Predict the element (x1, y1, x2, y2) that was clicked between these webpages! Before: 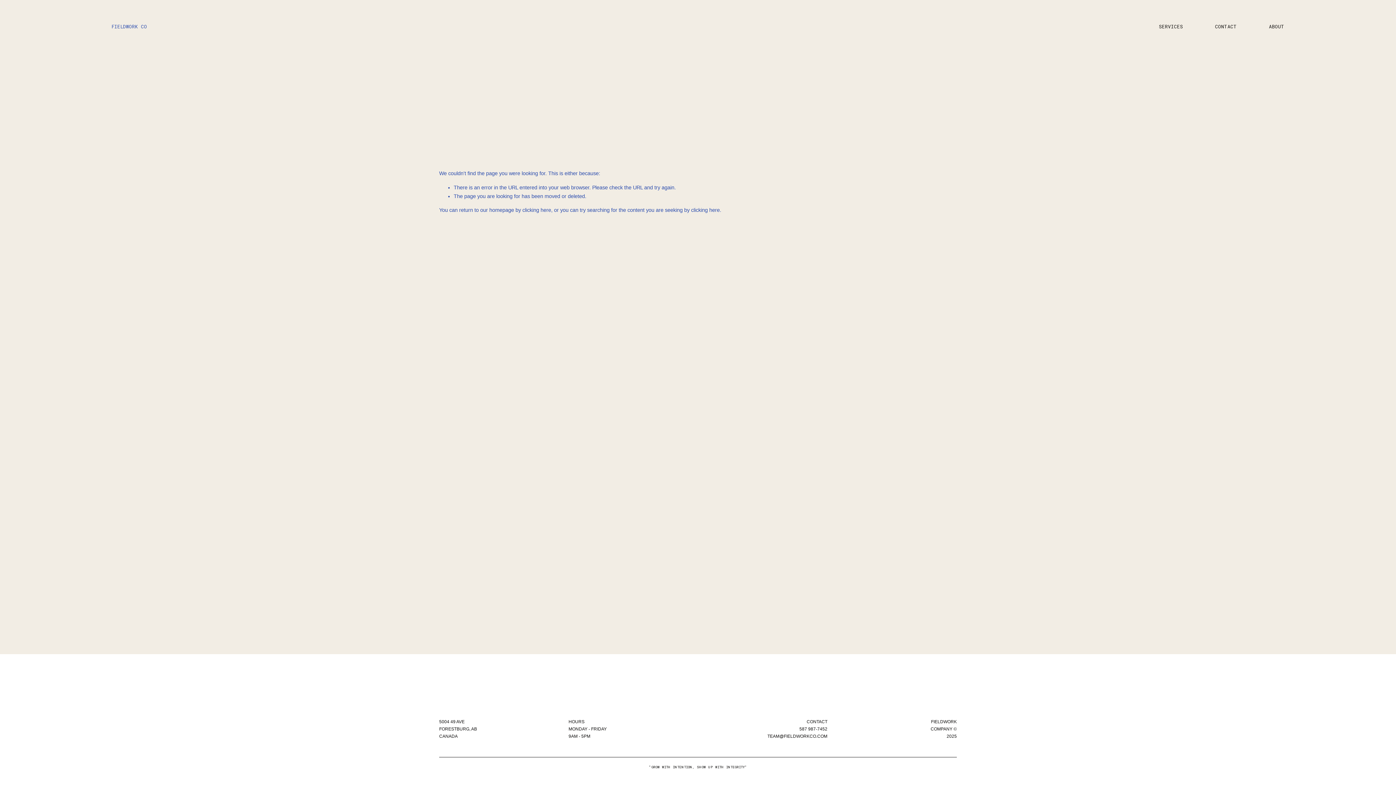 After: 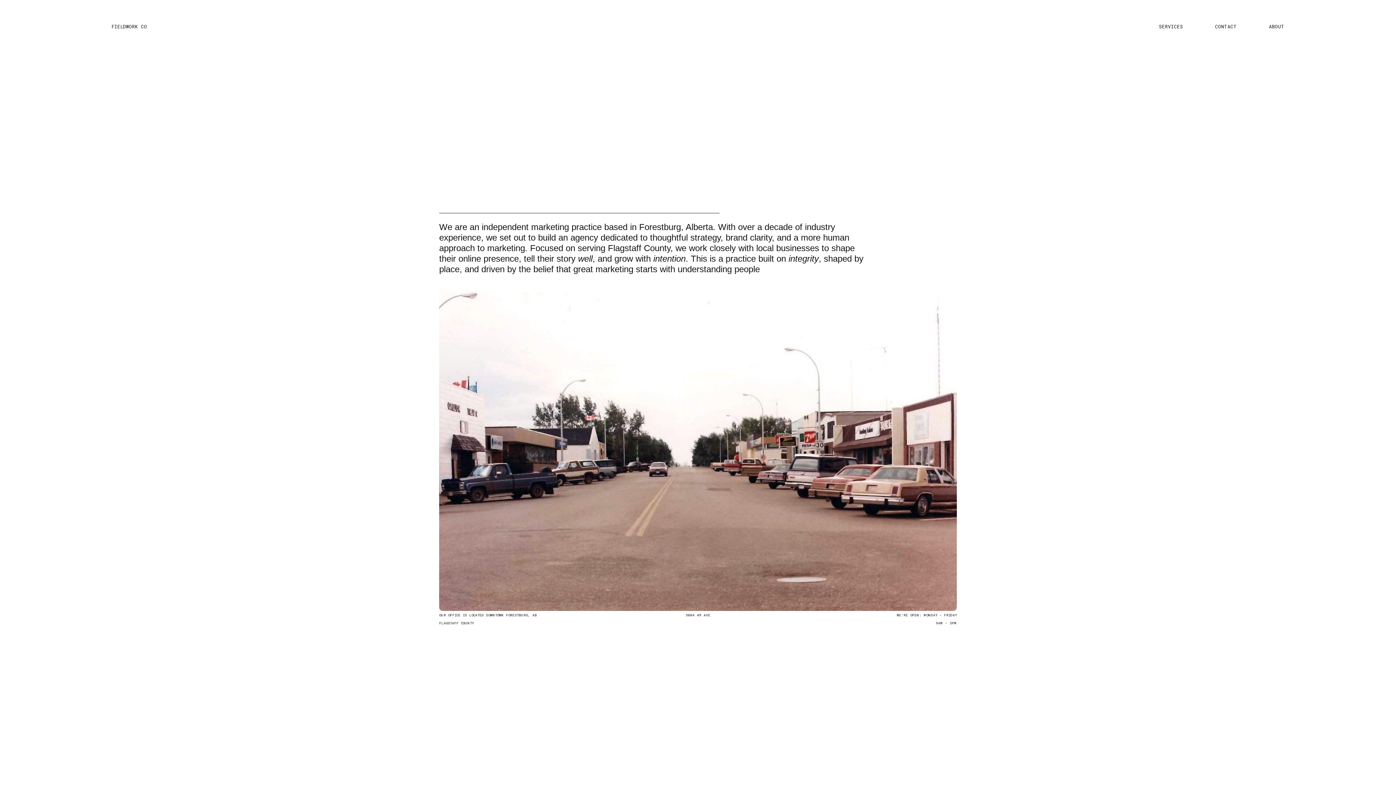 Action: label: FIELDWORK CO bbox: (111, 23, 147, 29)